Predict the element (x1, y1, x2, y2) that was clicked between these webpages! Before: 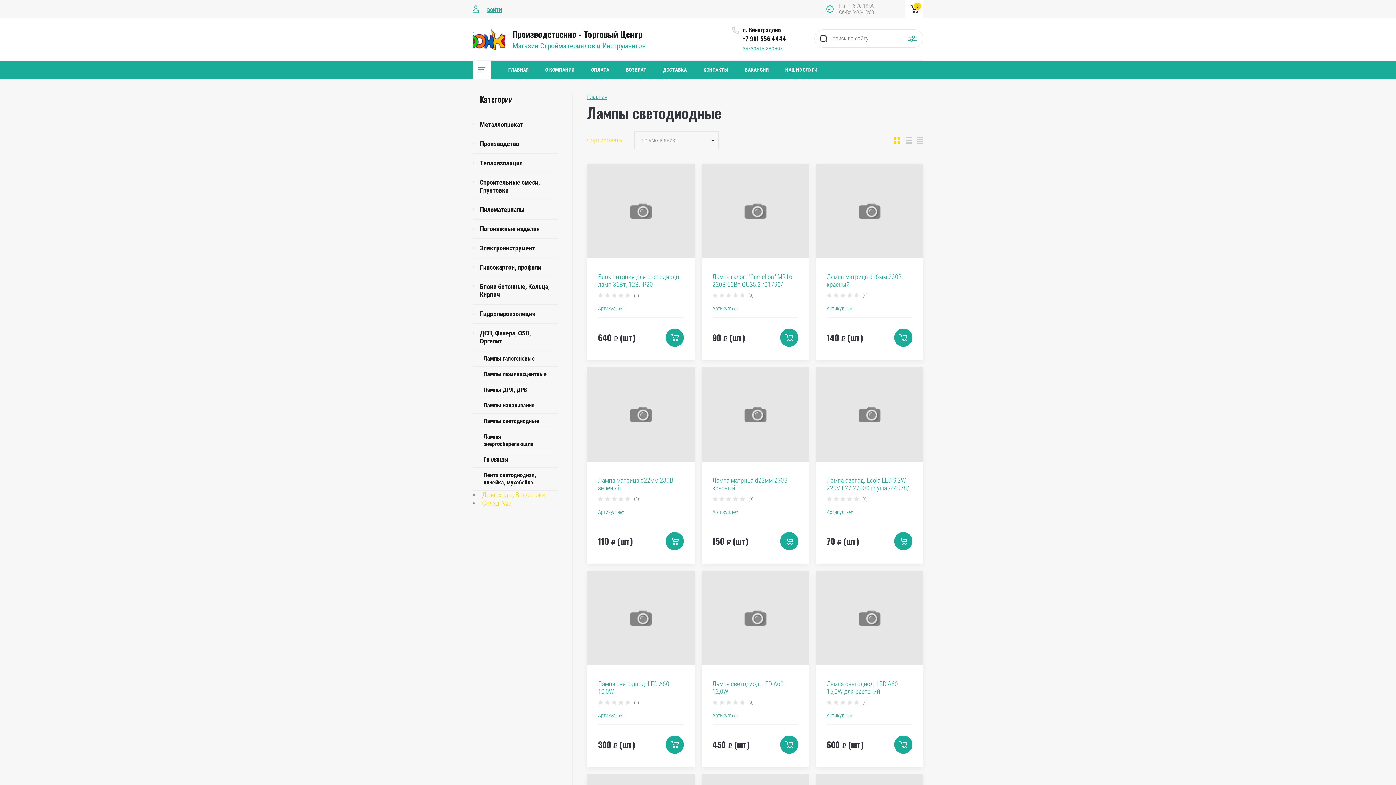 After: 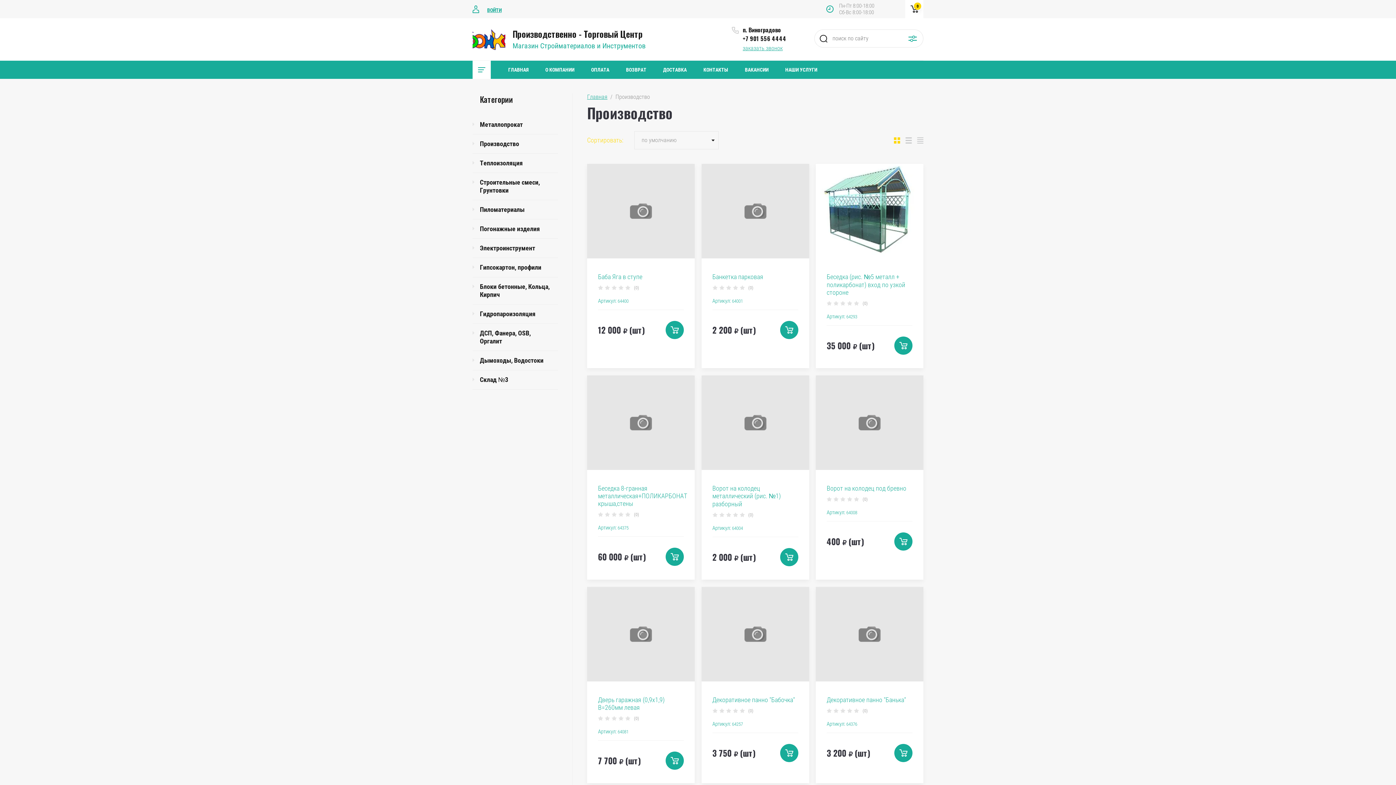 Action: label: Производство bbox: (472, 134, 558, 153)